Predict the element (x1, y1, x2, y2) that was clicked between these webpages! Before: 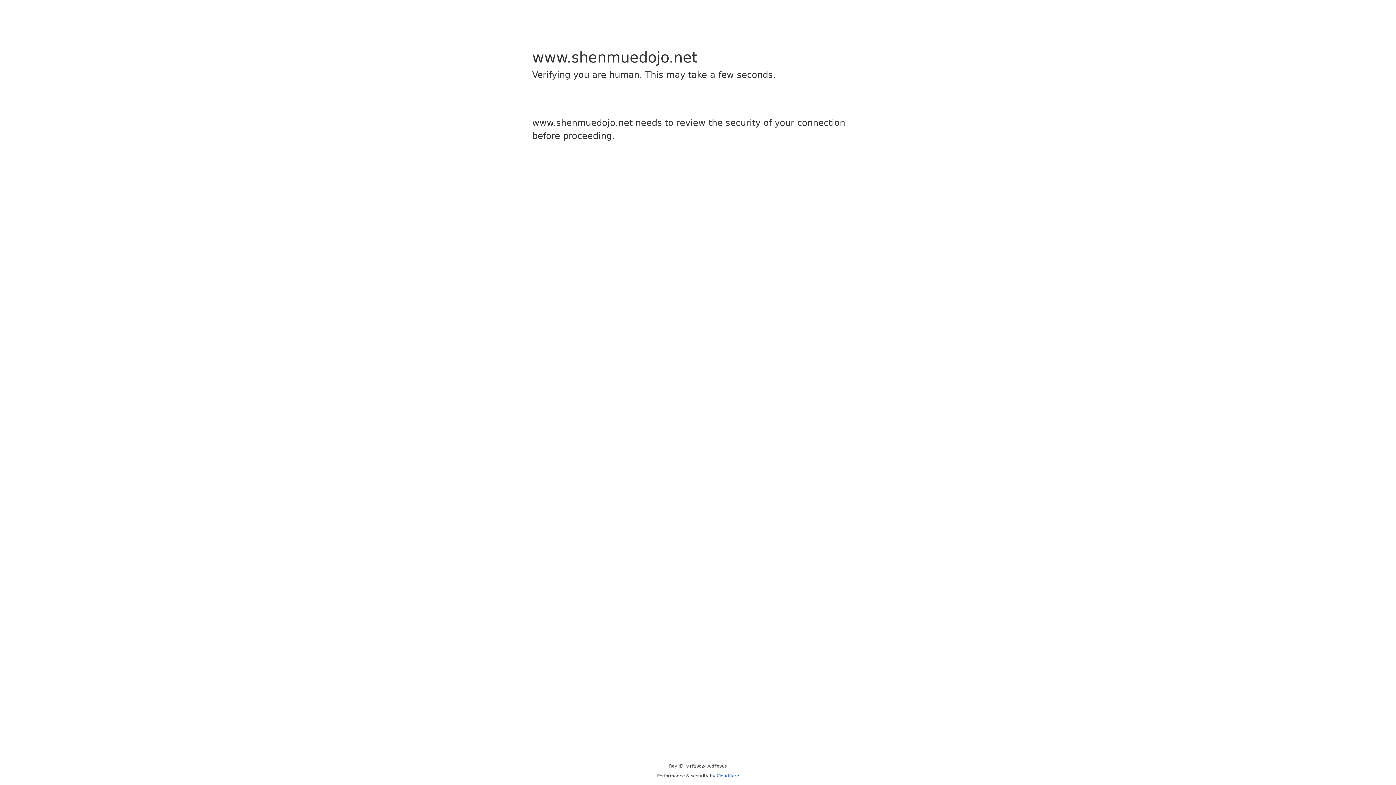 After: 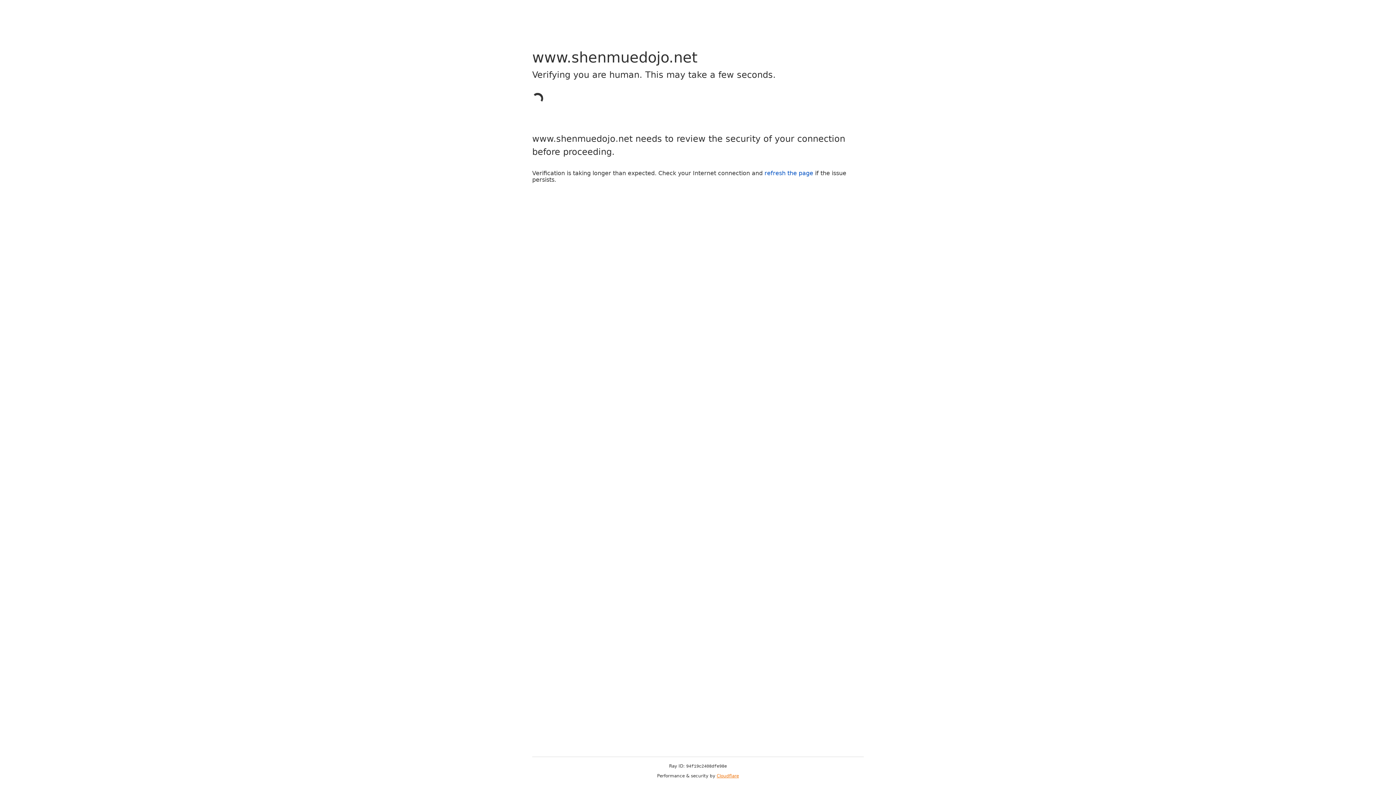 Action: label: Cloudflare bbox: (716, 773, 739, 778)